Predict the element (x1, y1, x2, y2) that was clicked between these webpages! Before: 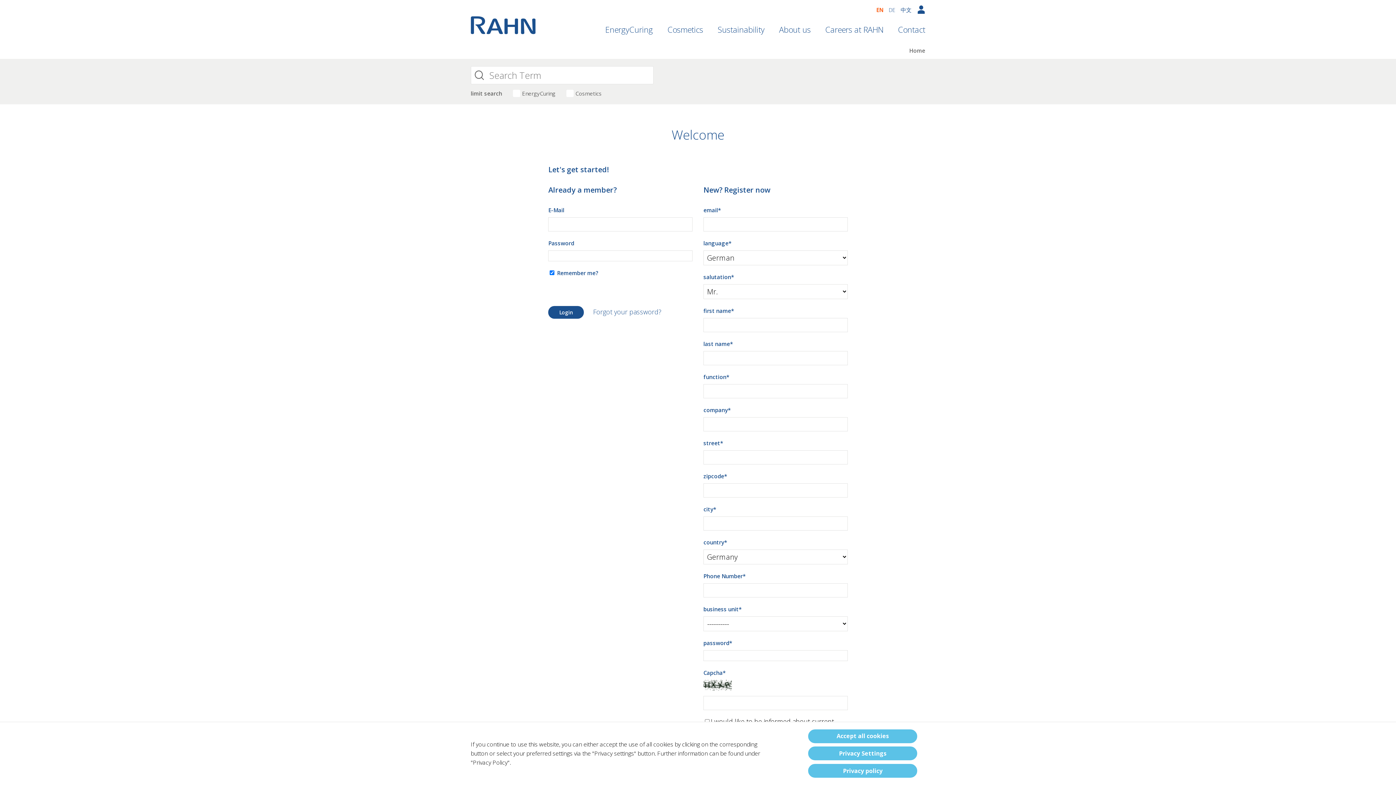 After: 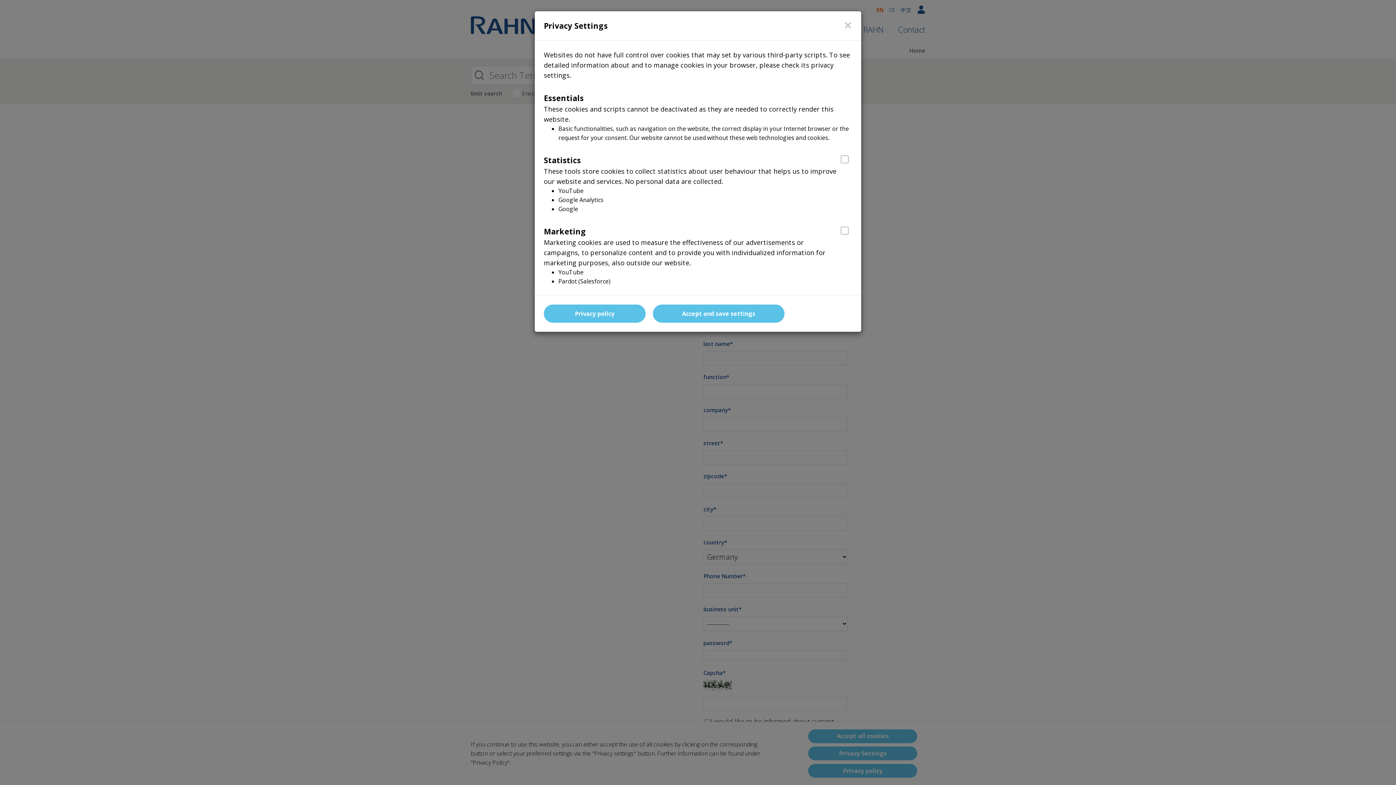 Action: bbox: (808, 747, 917, 760) label: Privacy Settings